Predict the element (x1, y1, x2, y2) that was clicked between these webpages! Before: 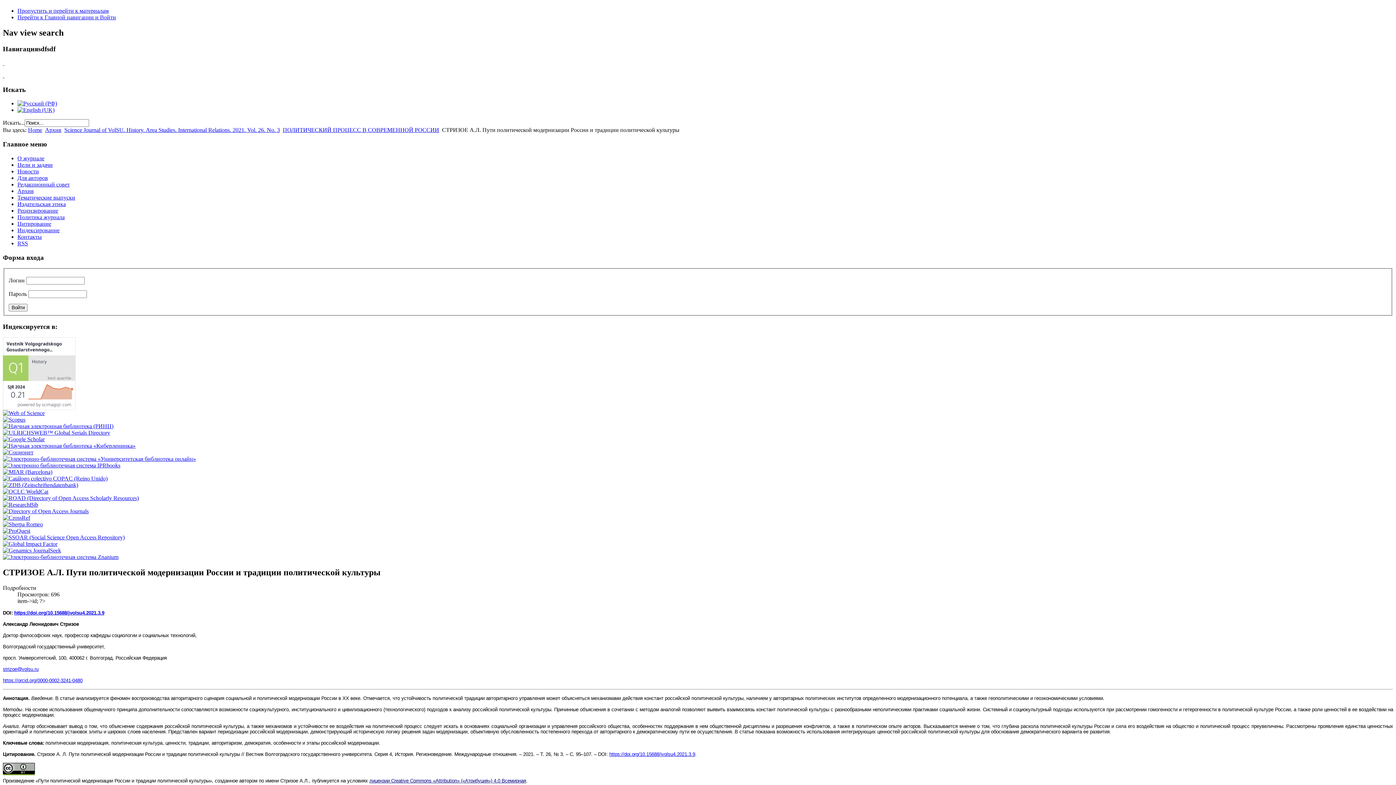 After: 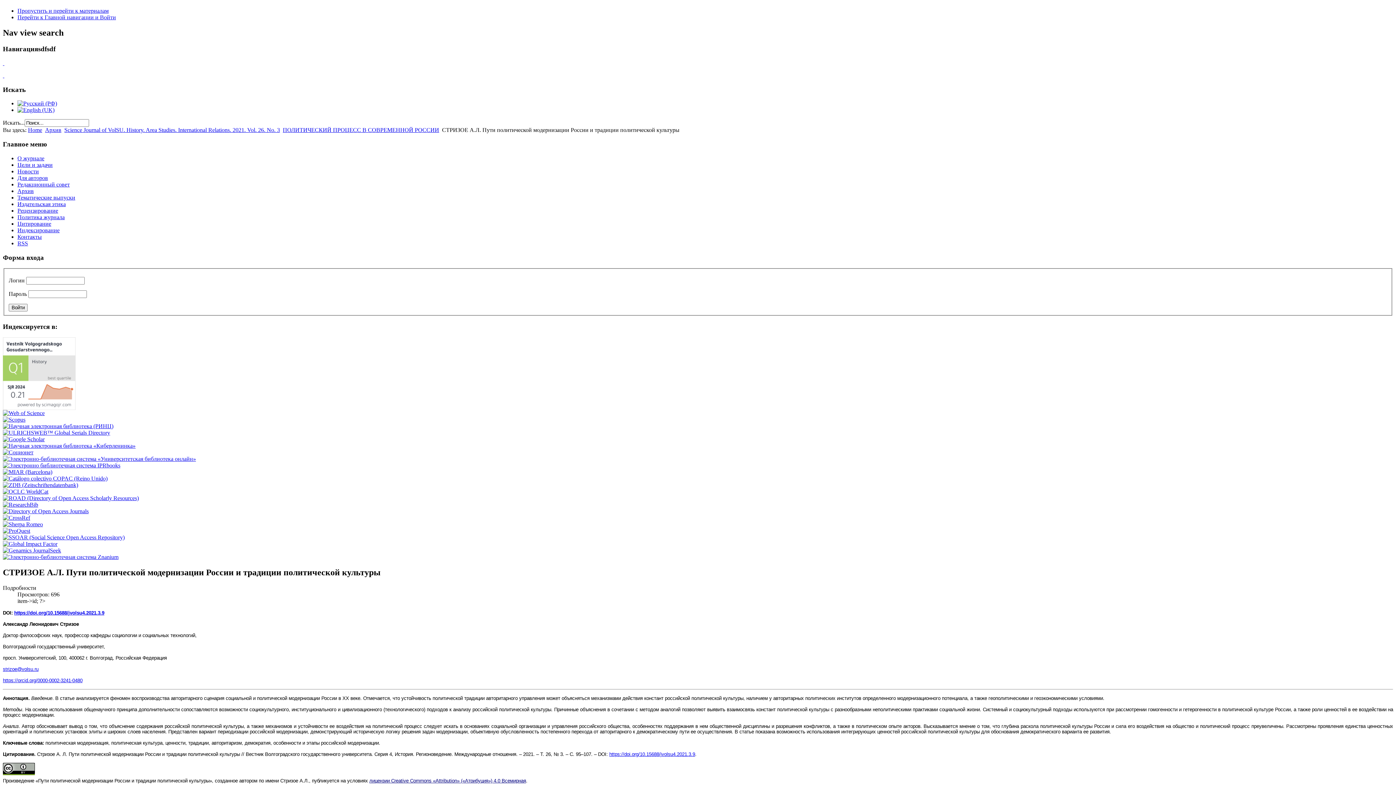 Action: bbox: (2, 456, 196, 462)